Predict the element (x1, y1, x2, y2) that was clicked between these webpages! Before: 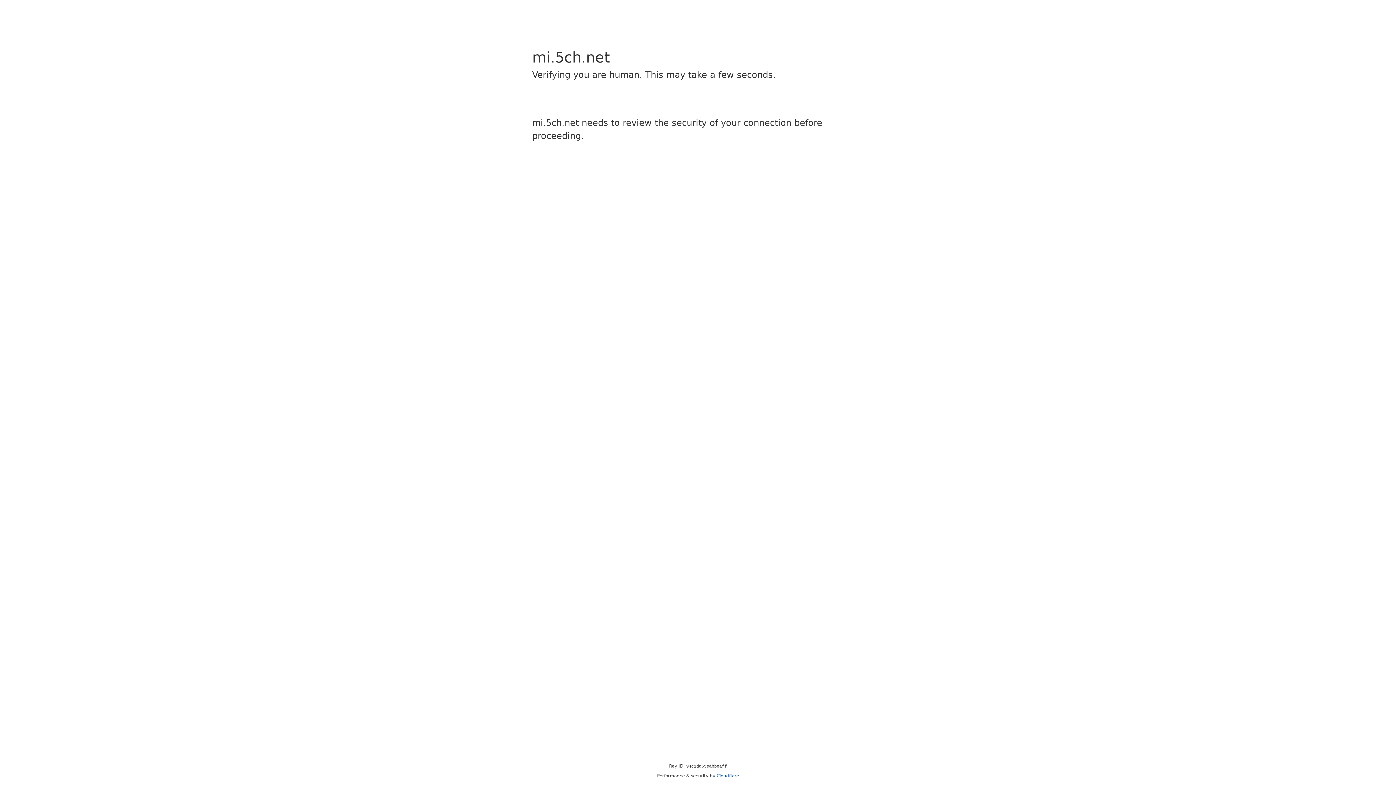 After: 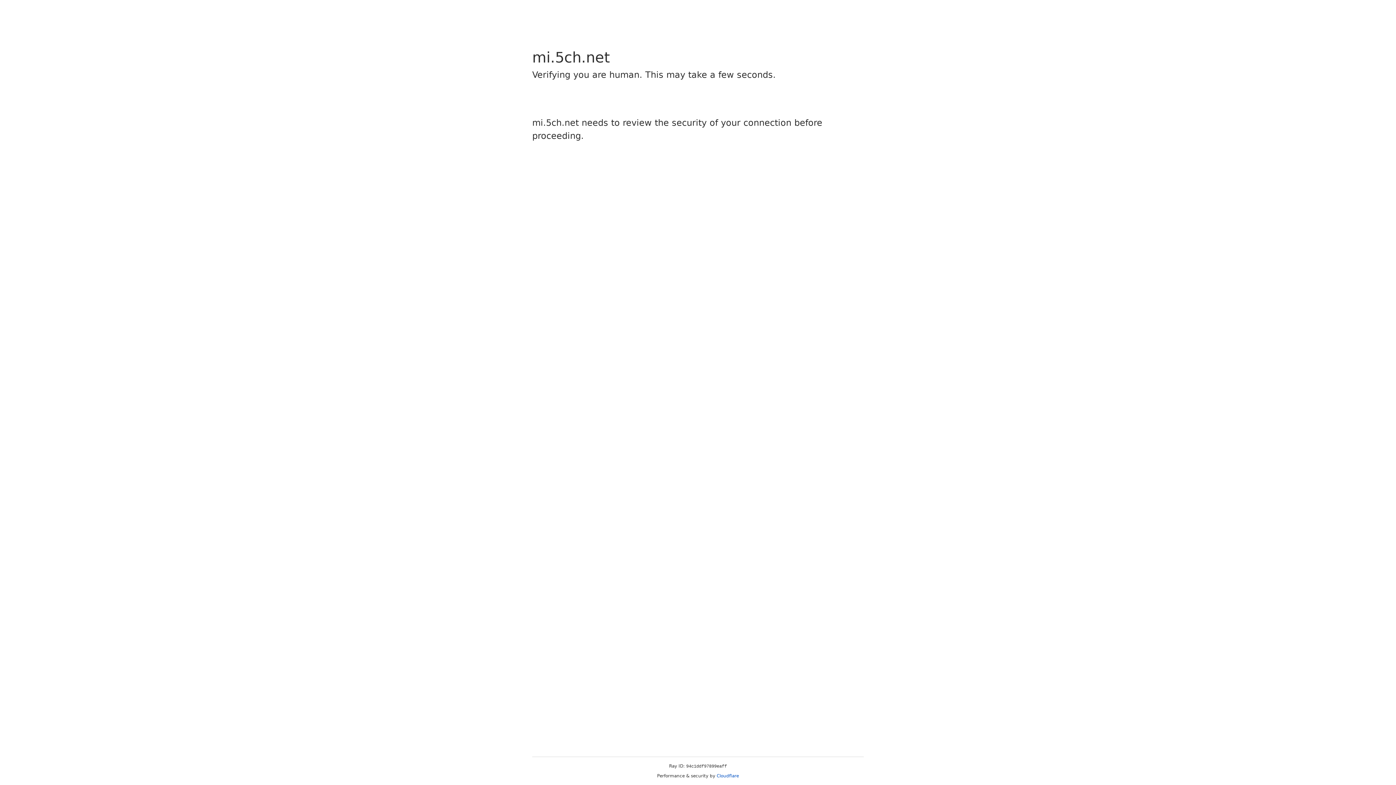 Action: label: Cloudflare bbox: (716, 773, 739, 778)